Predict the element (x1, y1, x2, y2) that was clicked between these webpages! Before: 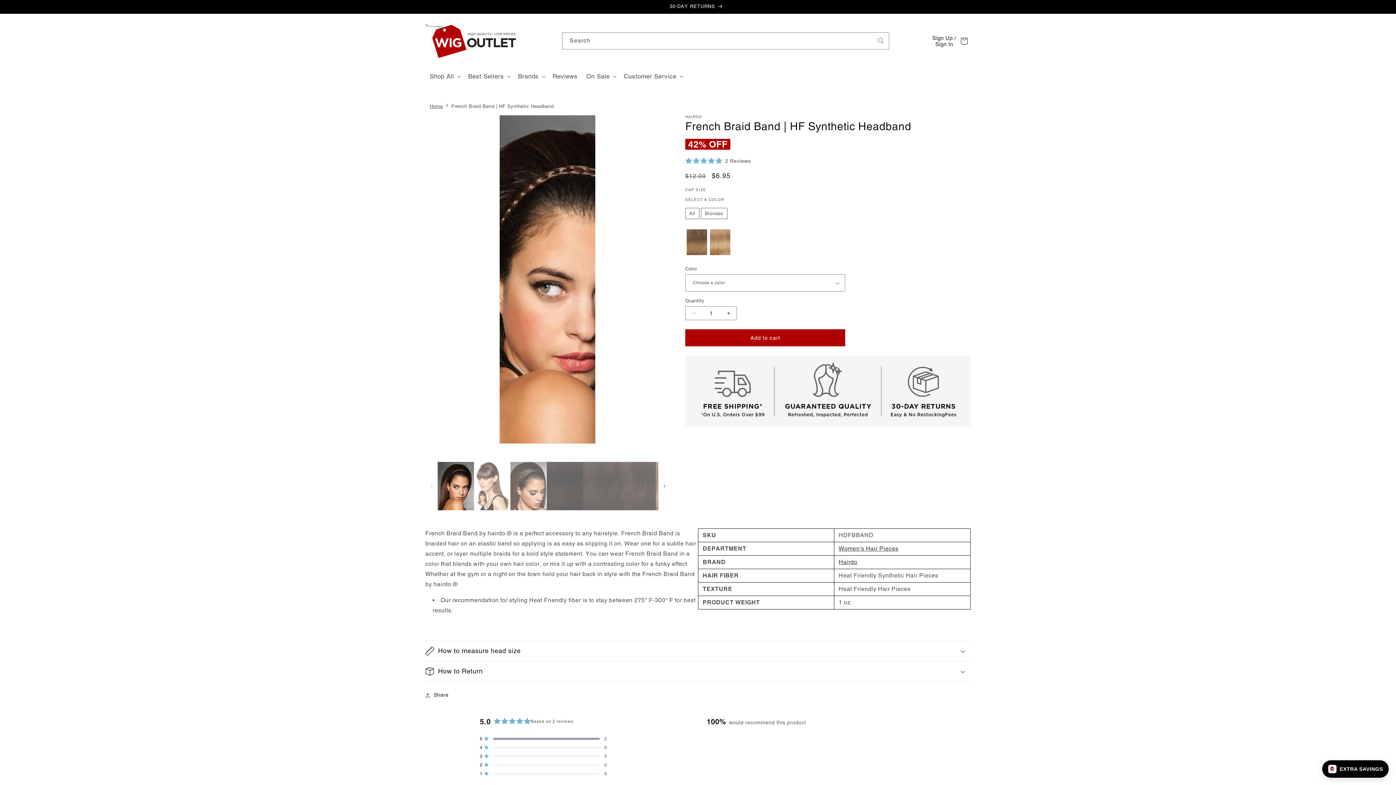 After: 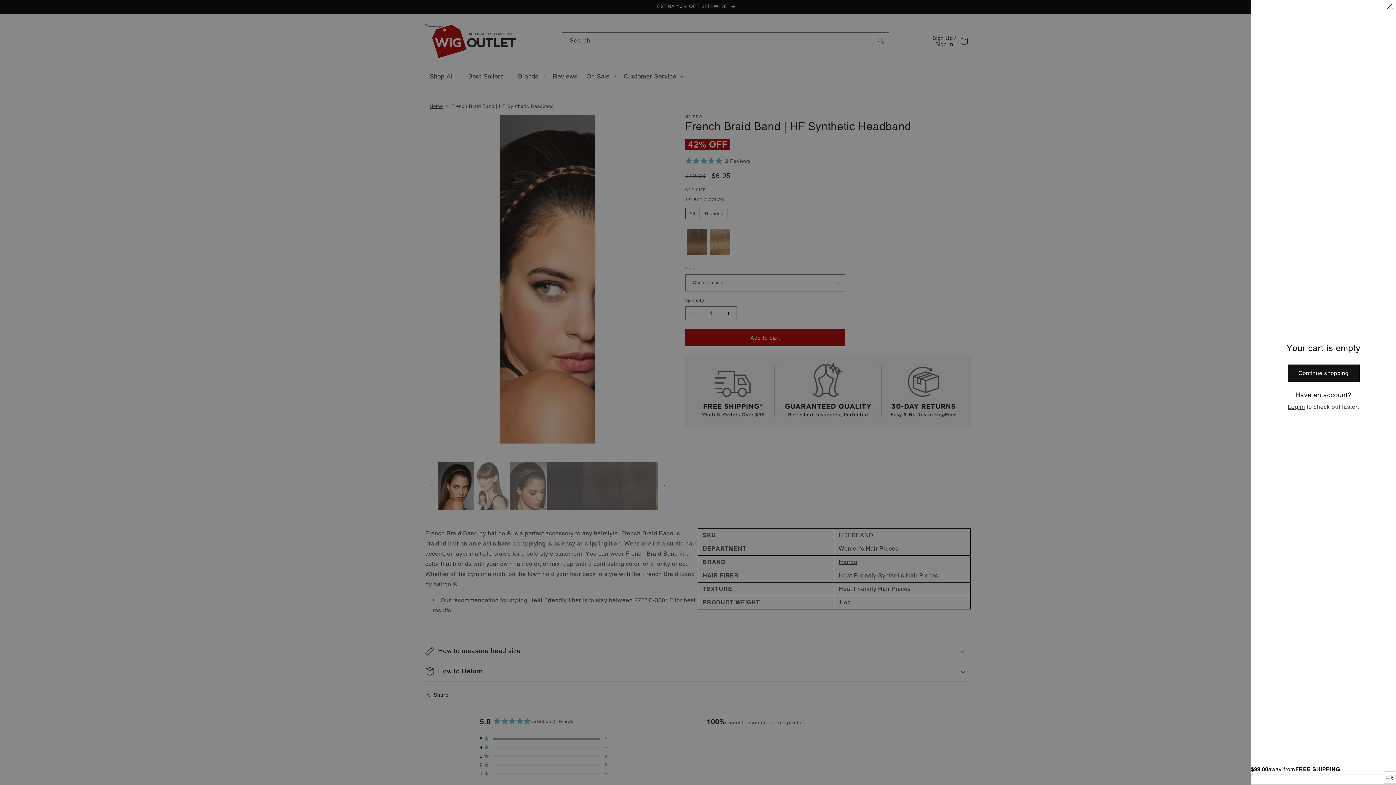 Action: label: Cart bbox: (956, 32, 972, 48)